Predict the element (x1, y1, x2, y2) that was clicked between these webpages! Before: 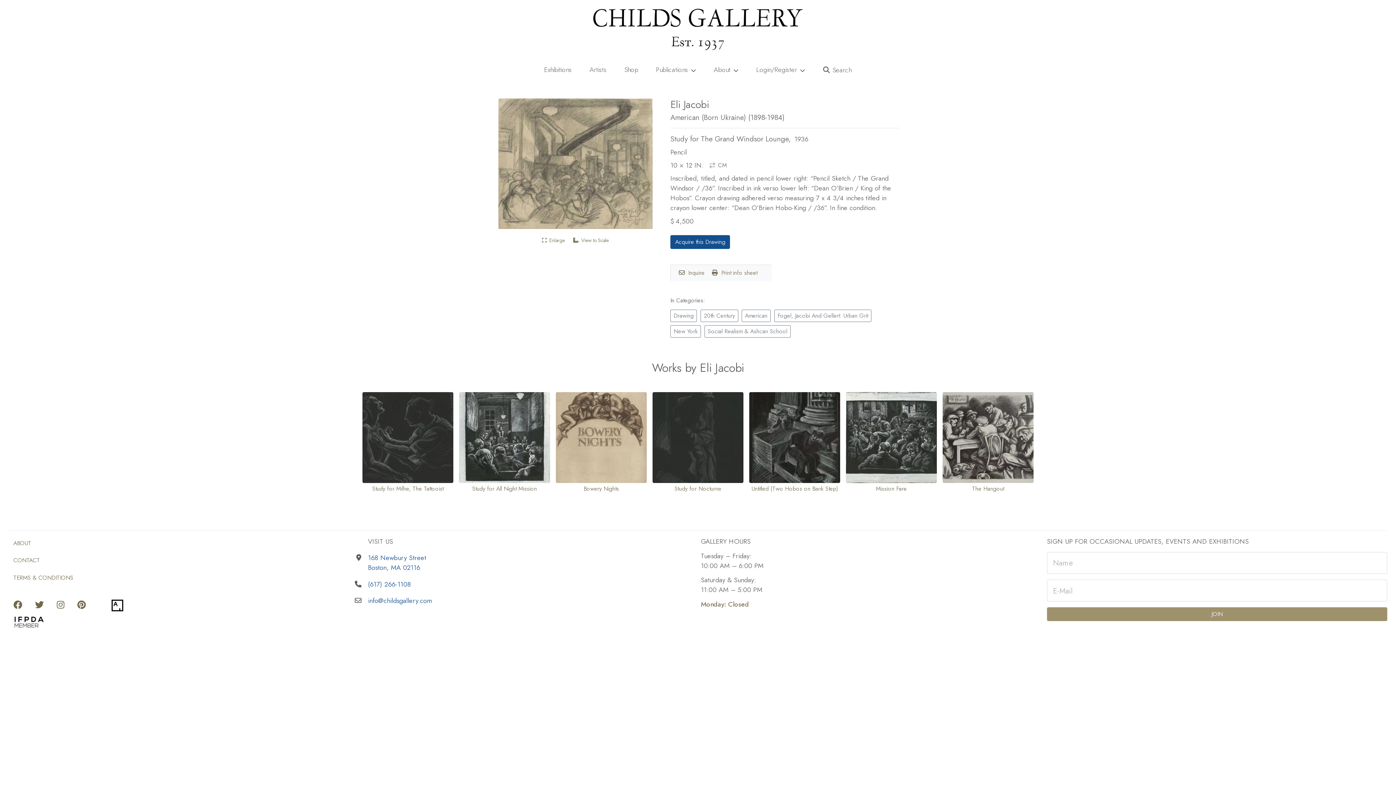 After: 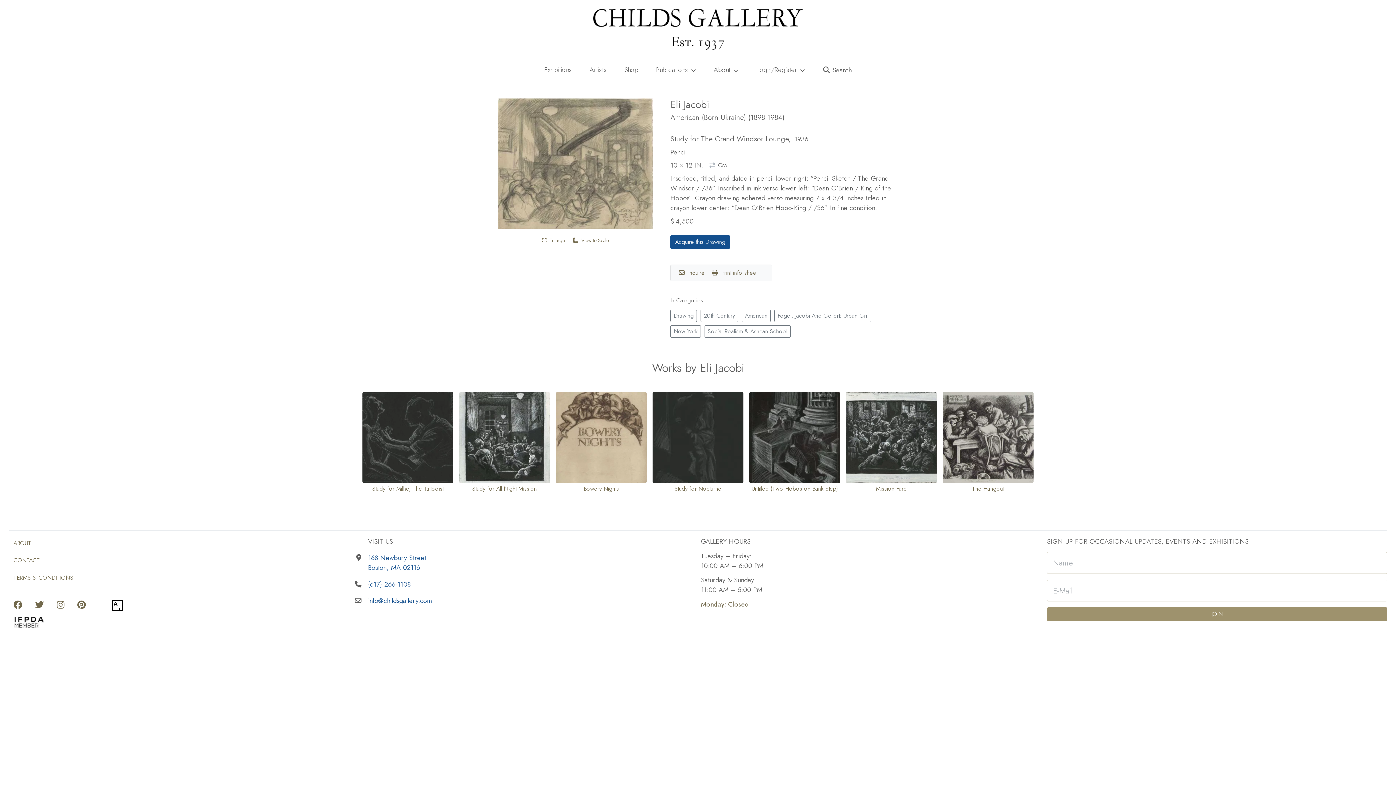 Action: bbox: (14, 616, 43, 626)